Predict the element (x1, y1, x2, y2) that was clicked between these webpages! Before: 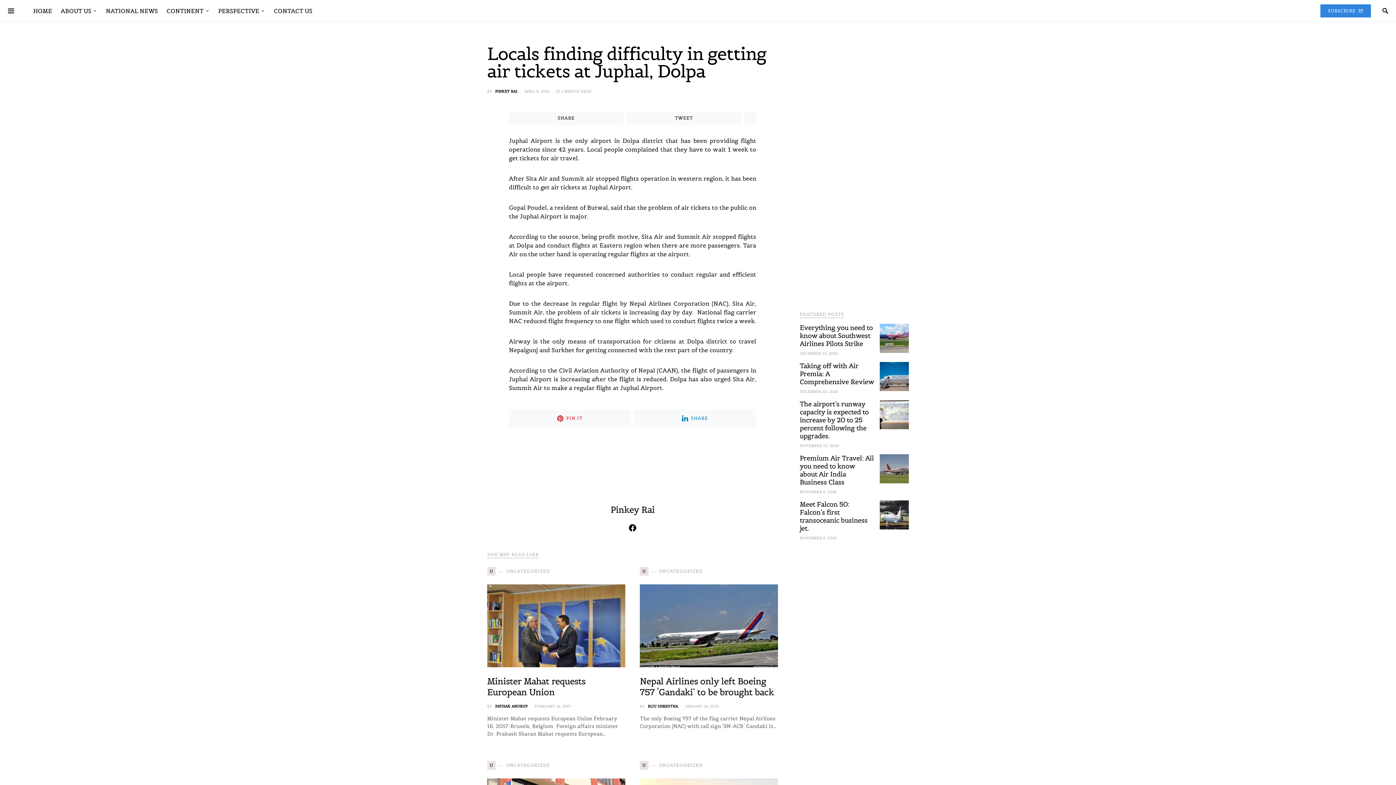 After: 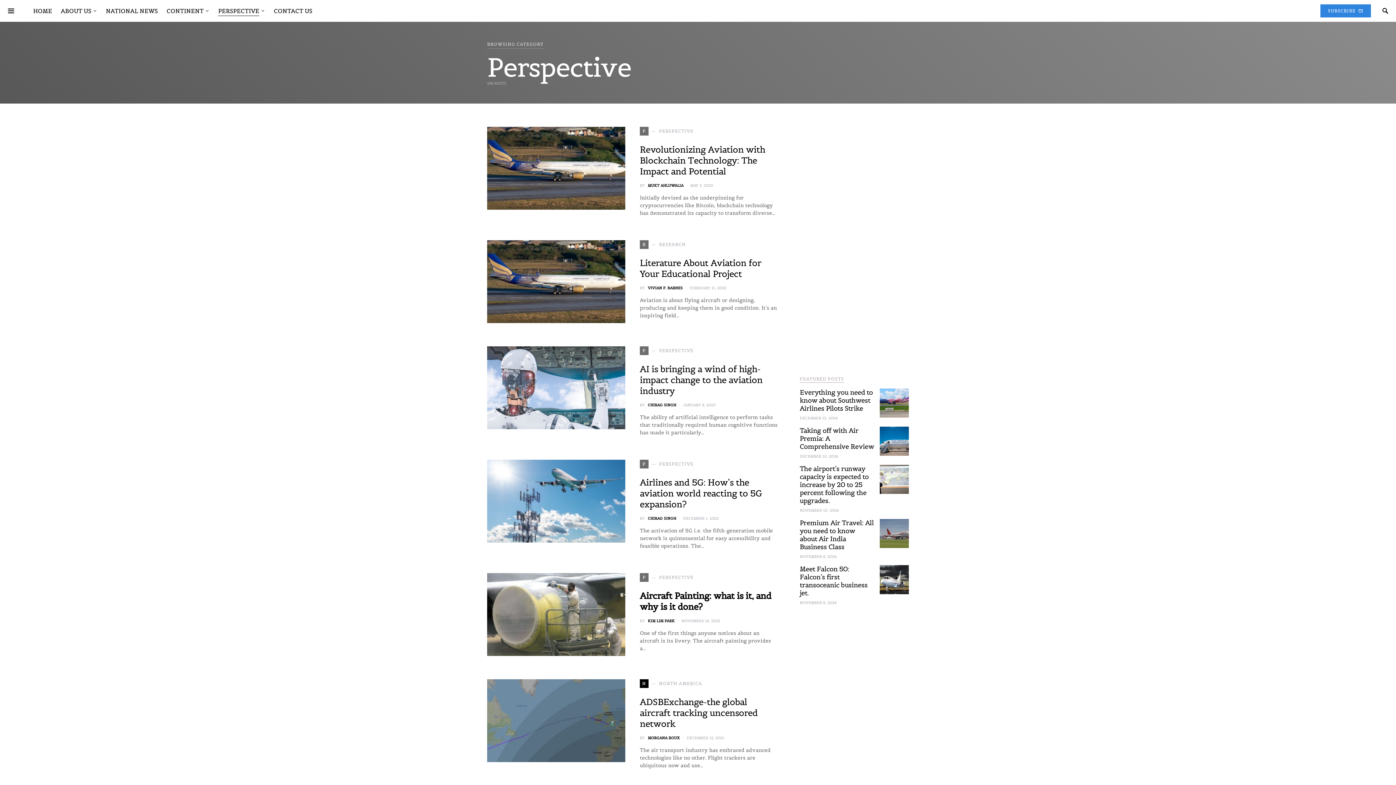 Action: bbox: (213, 0, 269, 21) label: PERSPECTIVE